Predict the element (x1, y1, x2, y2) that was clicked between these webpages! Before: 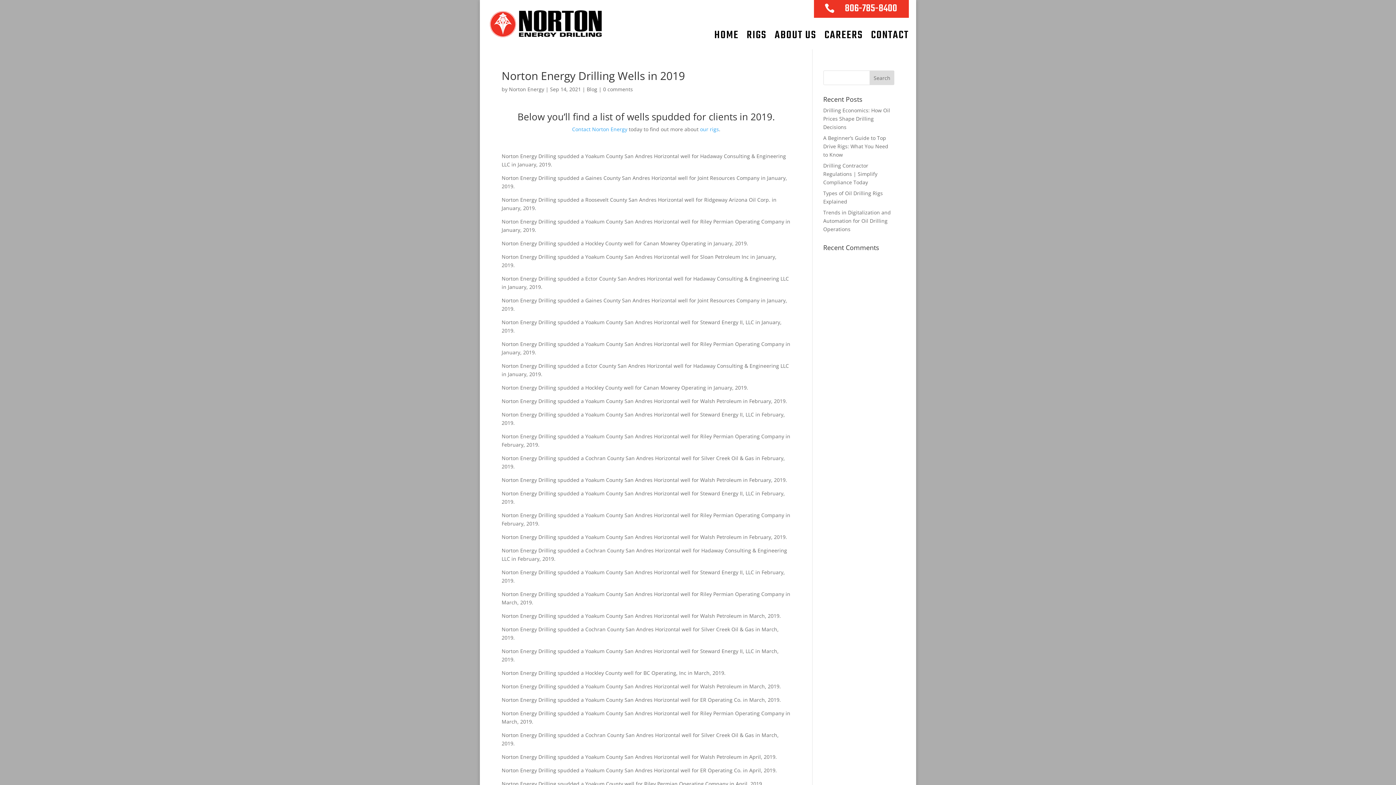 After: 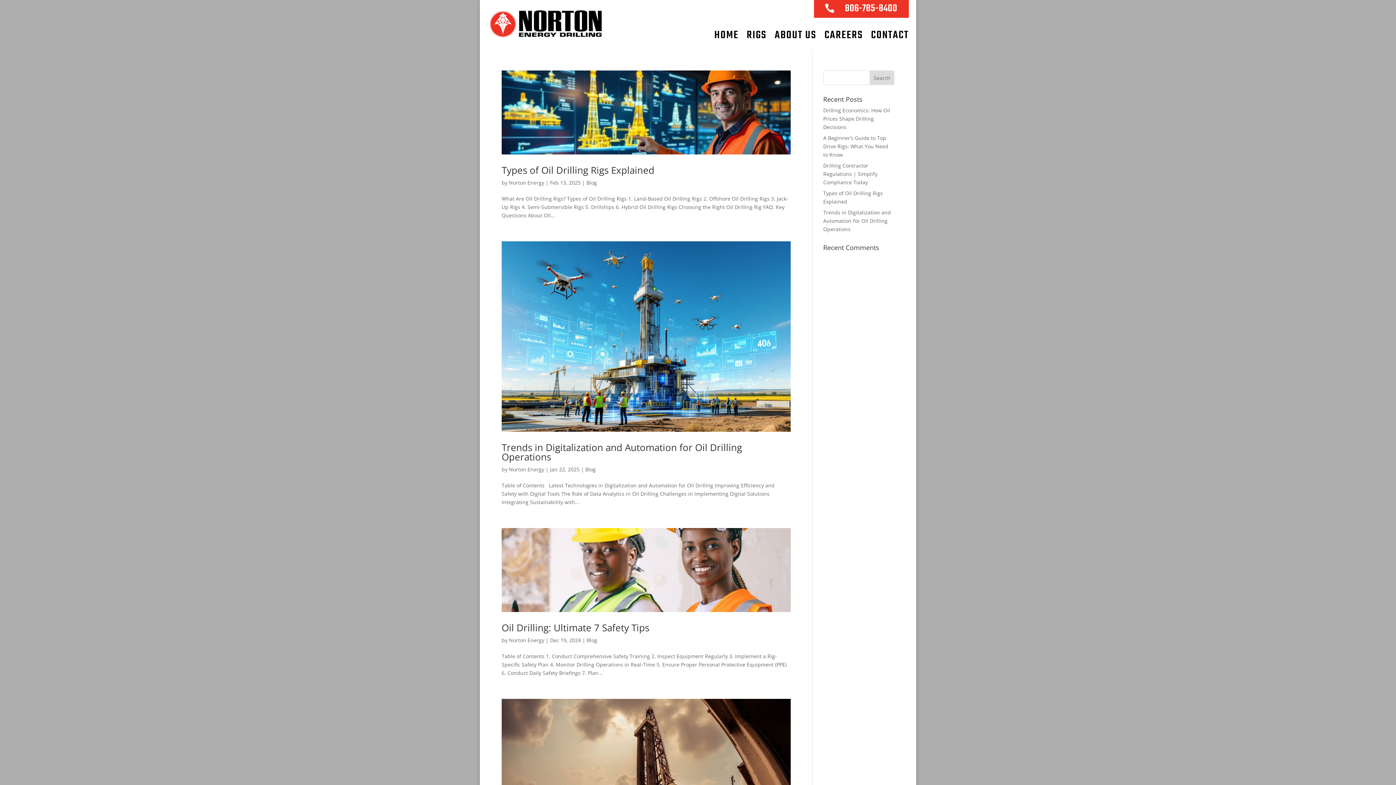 Action: label: Blog bbox: (586, 85, 597, 92)